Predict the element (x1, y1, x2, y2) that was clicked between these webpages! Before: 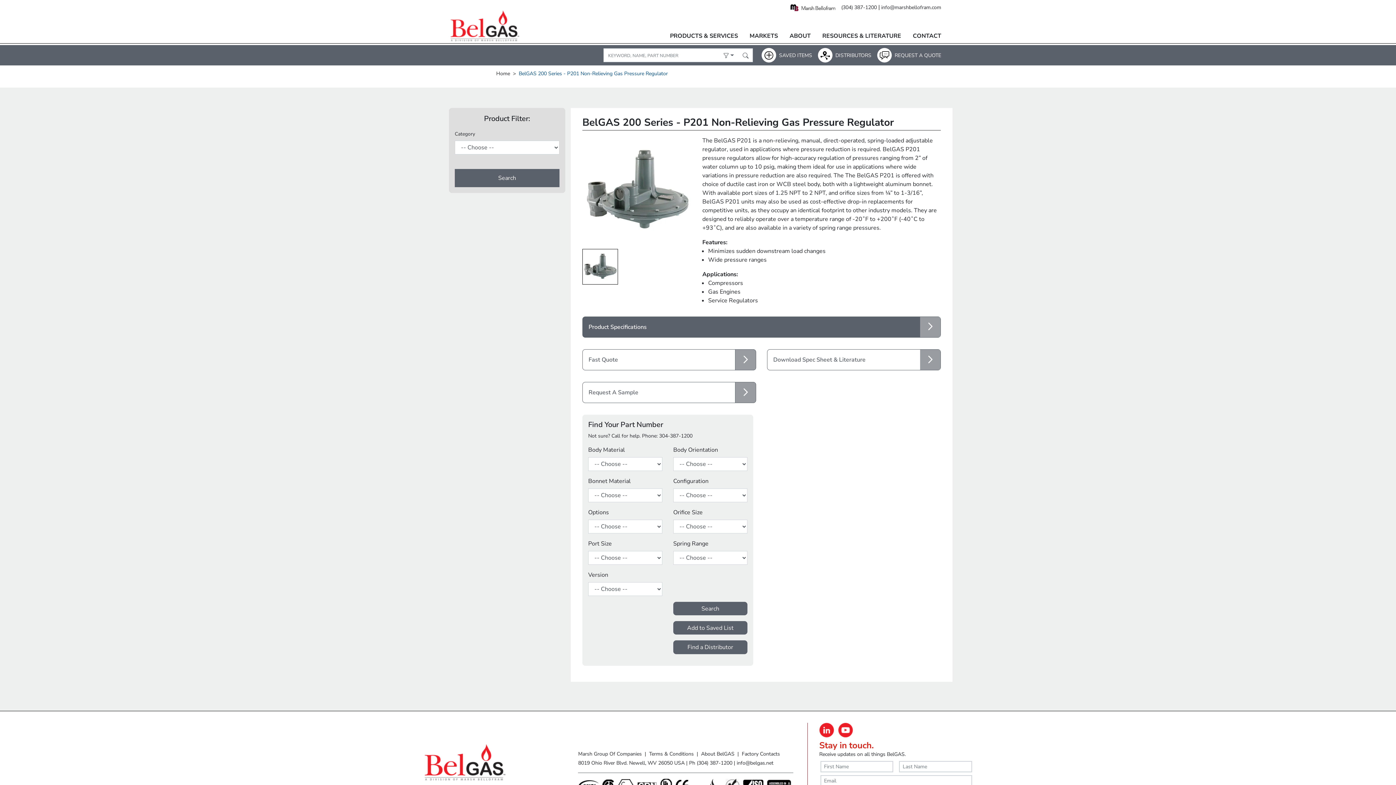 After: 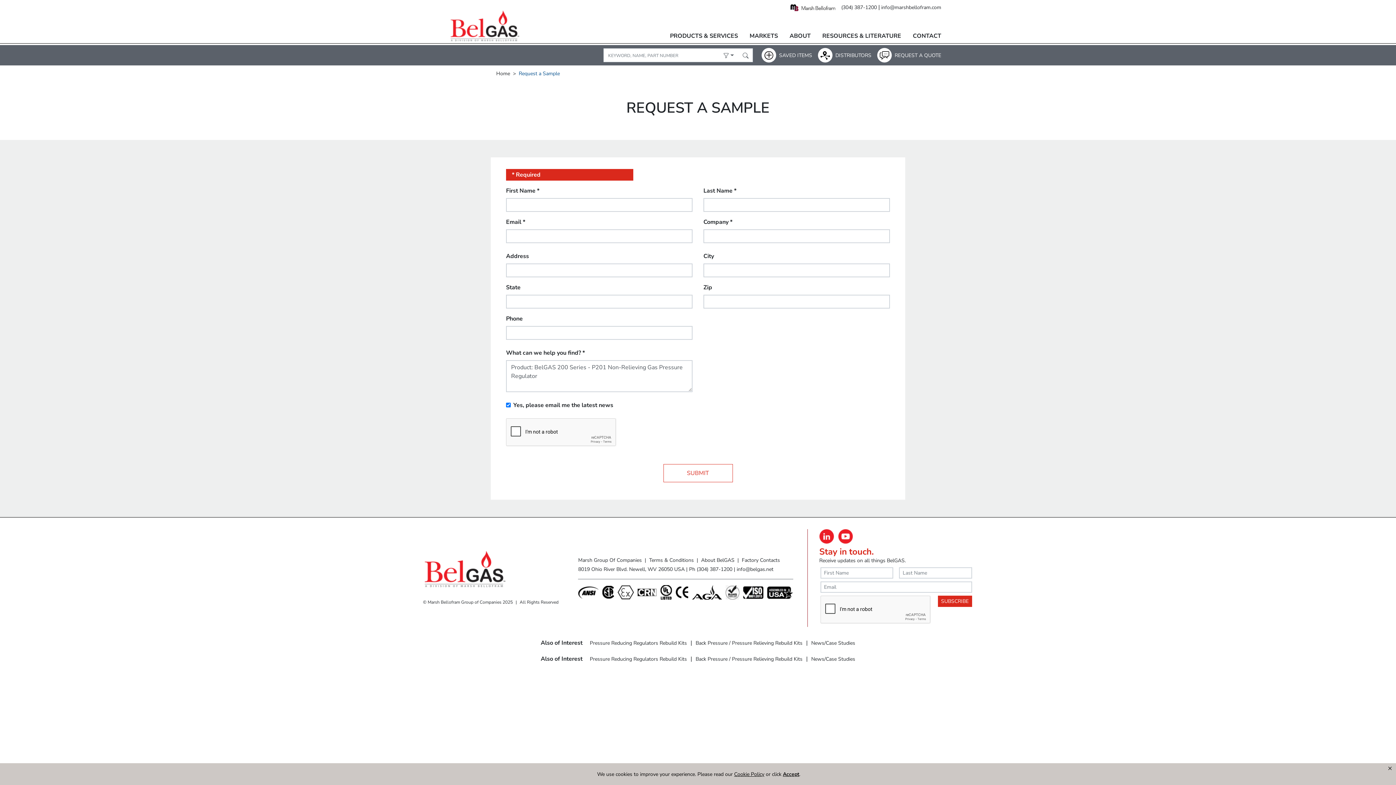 Action: bbox: (582, 382, 735, 403) label: Request A Sample